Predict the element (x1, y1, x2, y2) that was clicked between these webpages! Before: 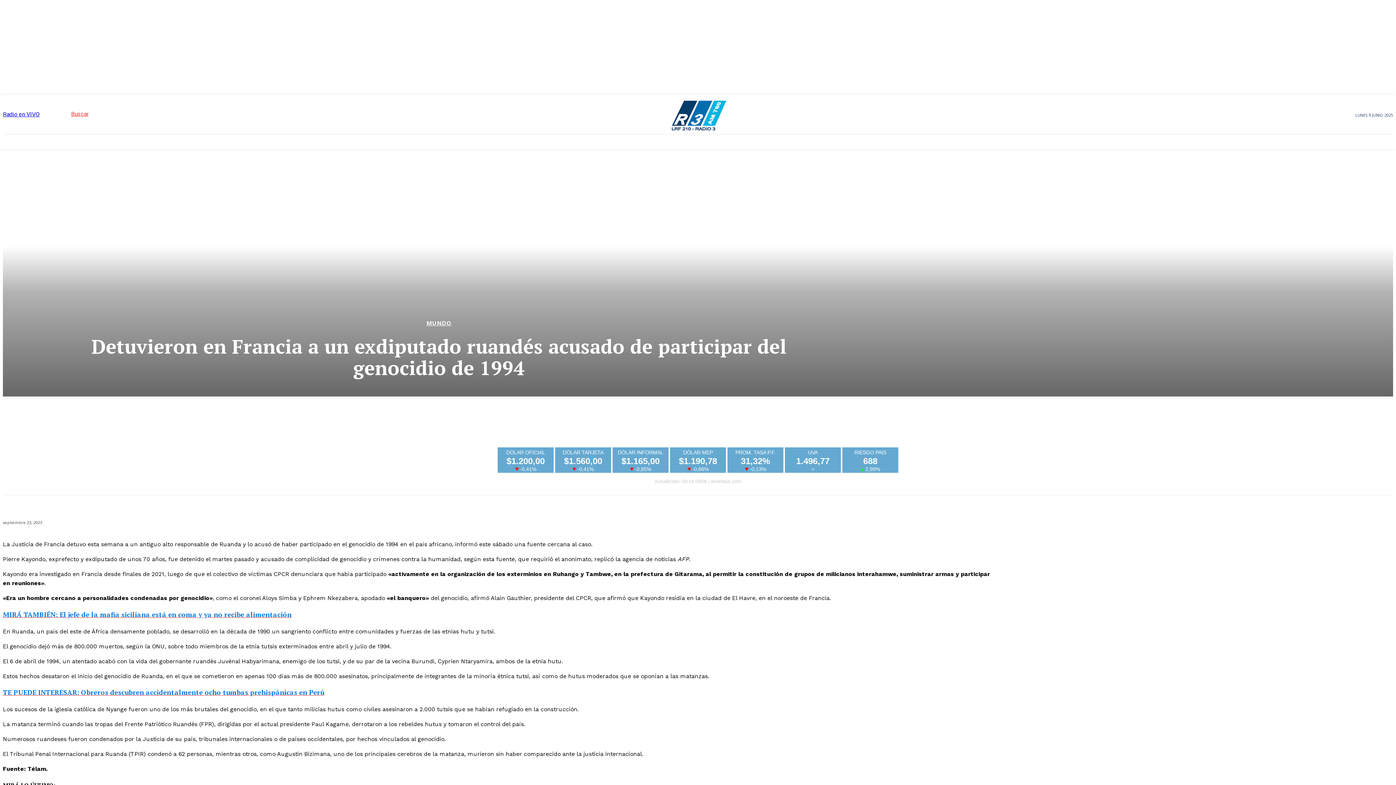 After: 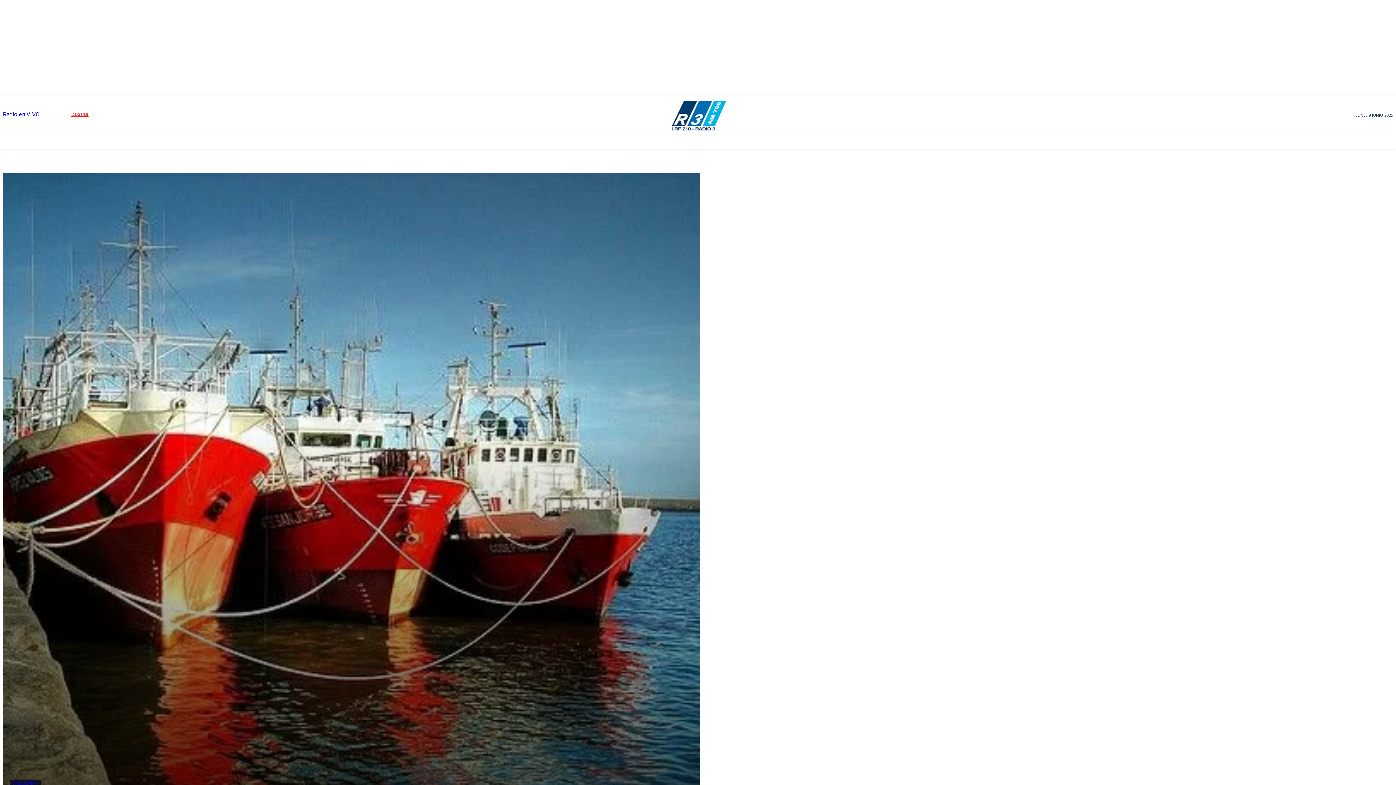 Action: bbox: (424, 100, 973, 130)